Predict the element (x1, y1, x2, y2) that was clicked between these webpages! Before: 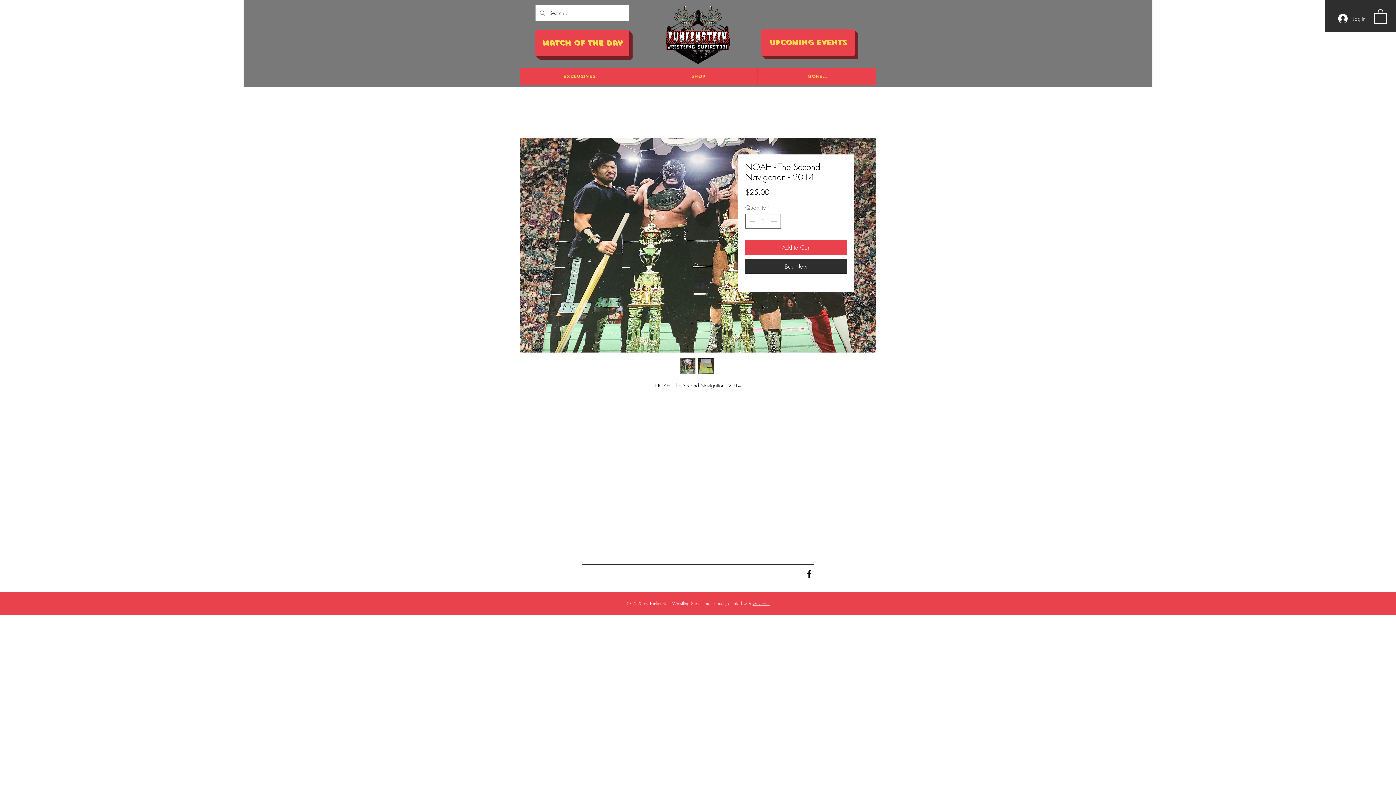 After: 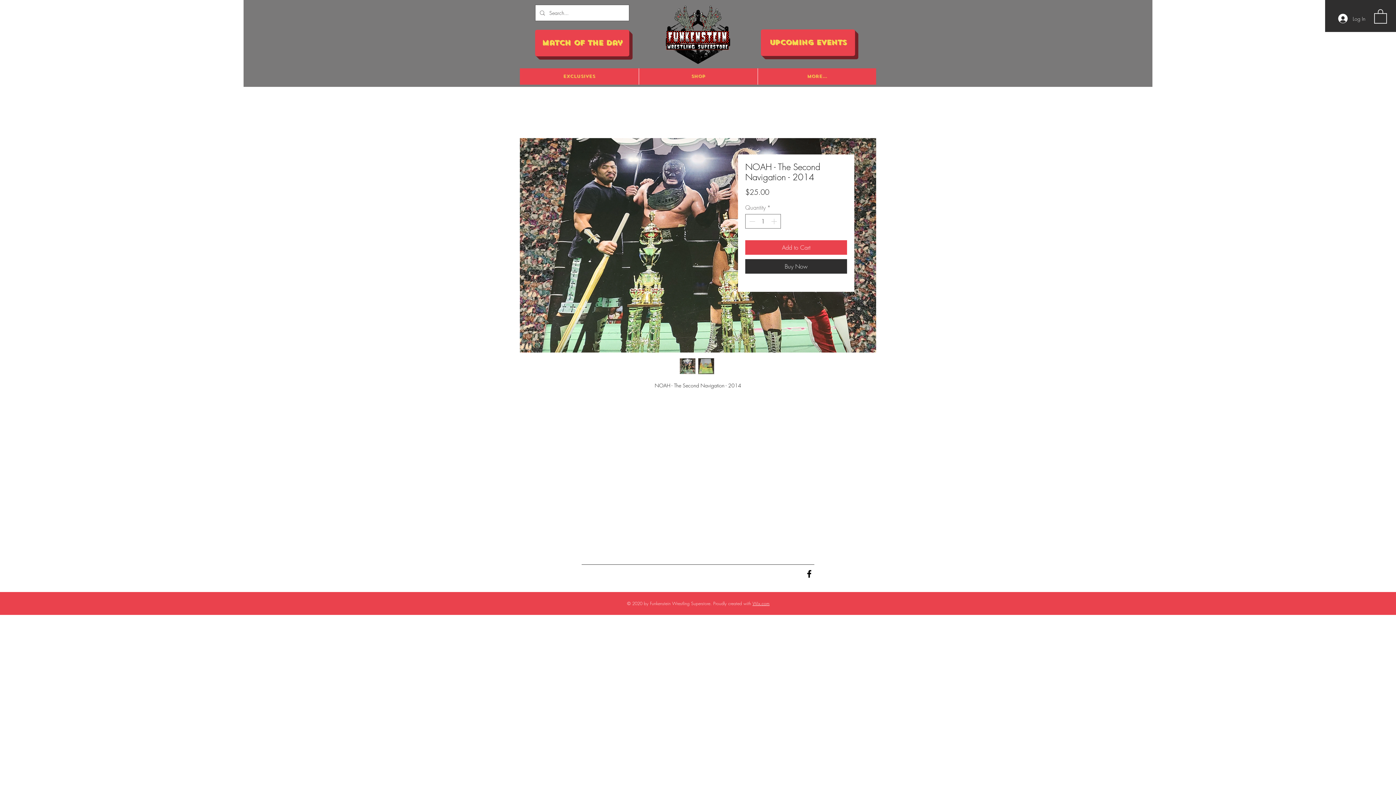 Action: label: Black Facebook Icon bbox: (804, 569, 814, 579)